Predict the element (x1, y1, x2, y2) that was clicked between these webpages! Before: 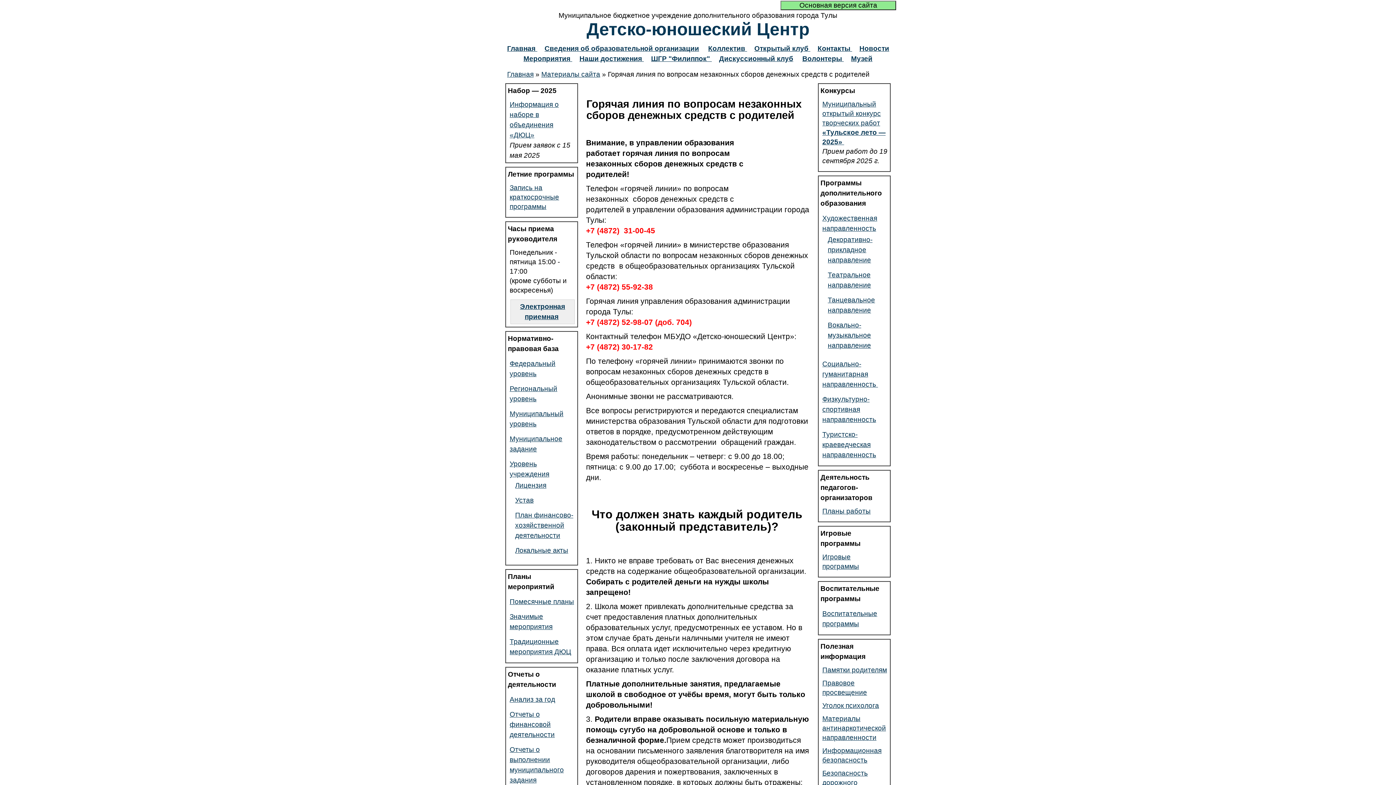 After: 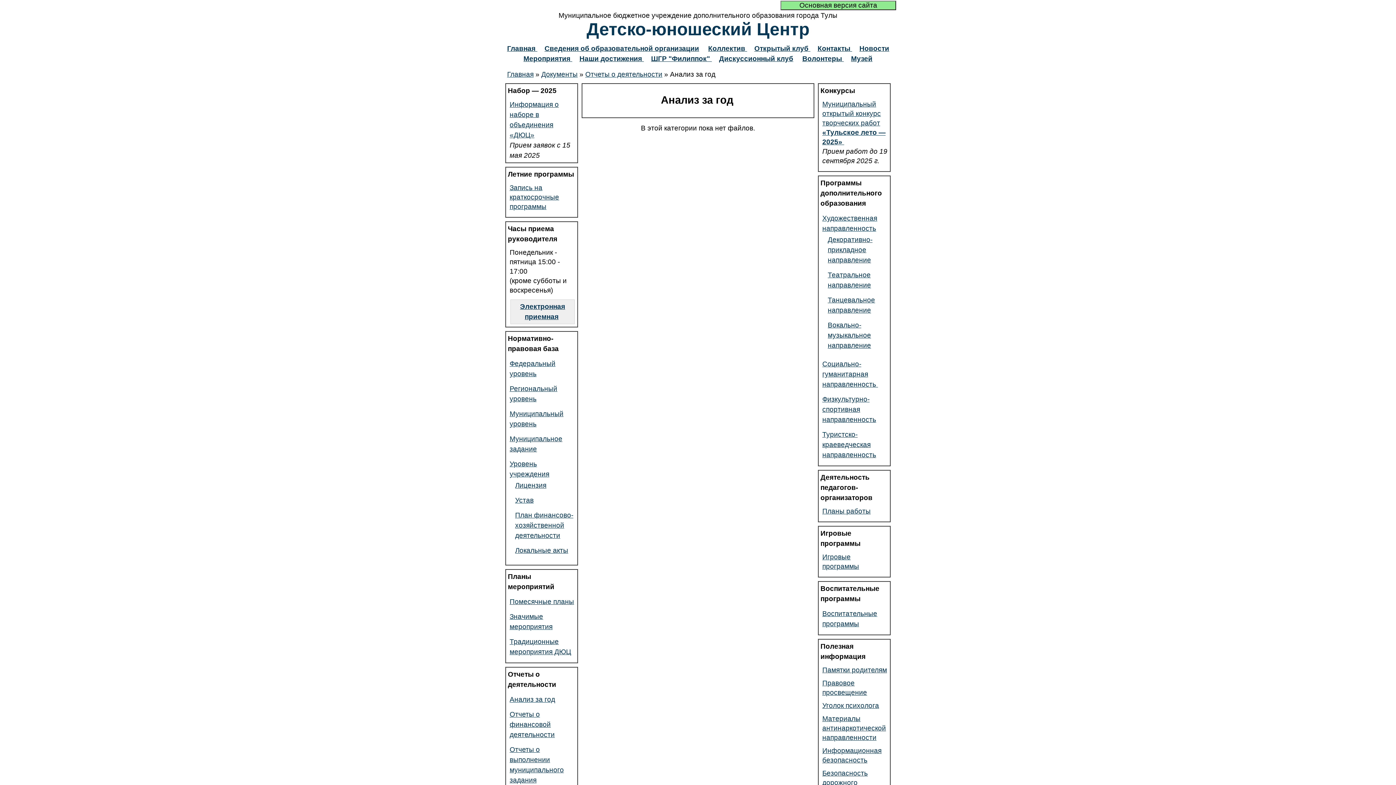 Action: bbox: (509, 696, 555, 703) label: Анализ за год